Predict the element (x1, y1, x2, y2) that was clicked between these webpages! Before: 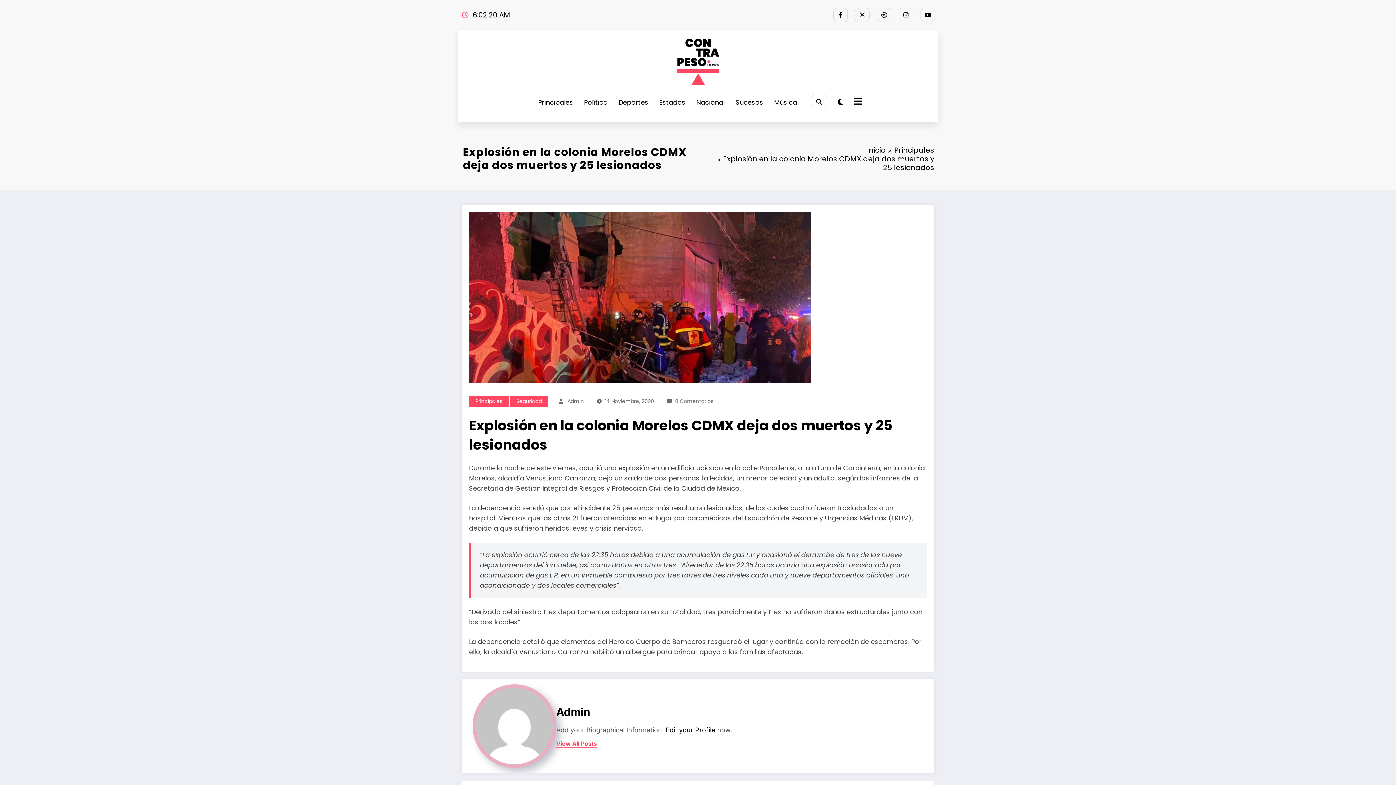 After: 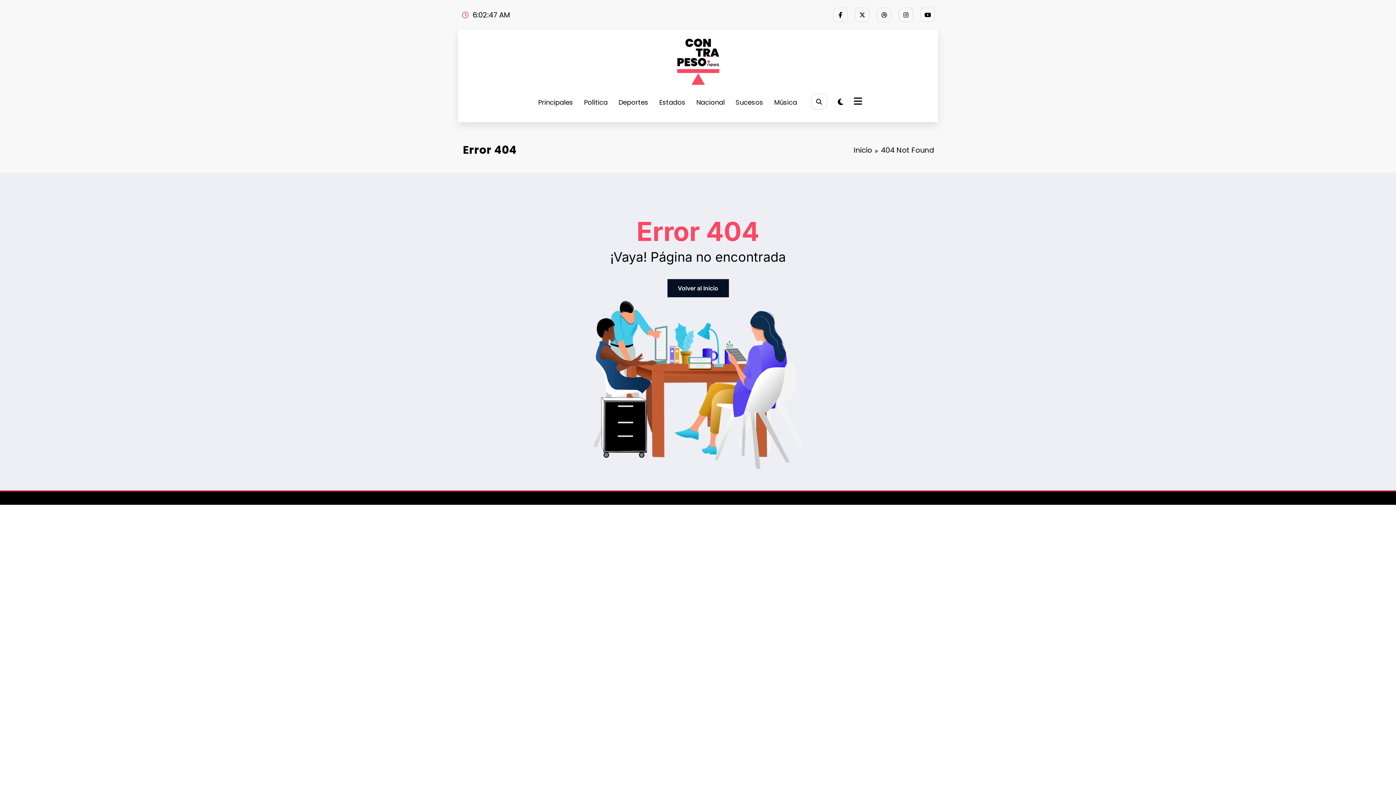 Action: label: 14 Noviembre, 2020 bbox: (605, 397, 654, 405)